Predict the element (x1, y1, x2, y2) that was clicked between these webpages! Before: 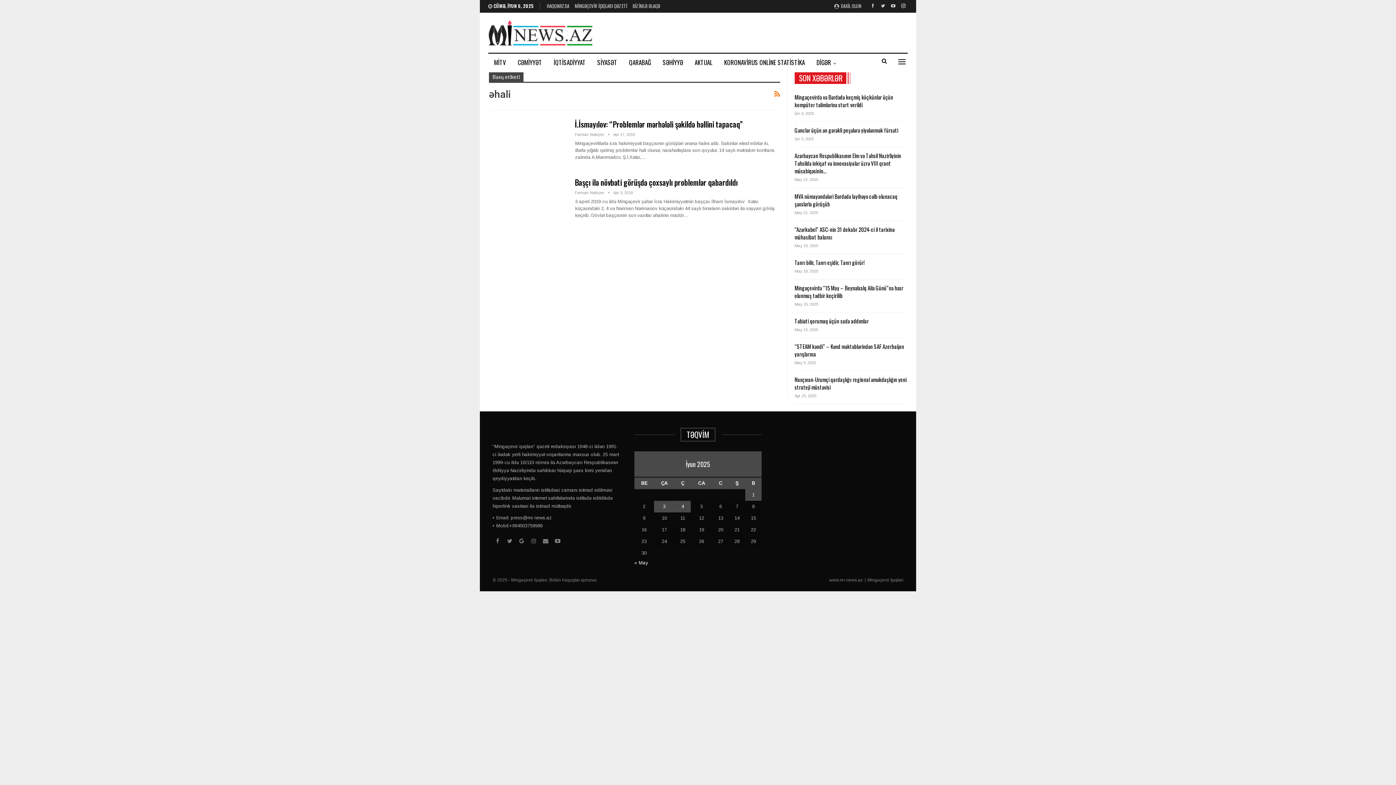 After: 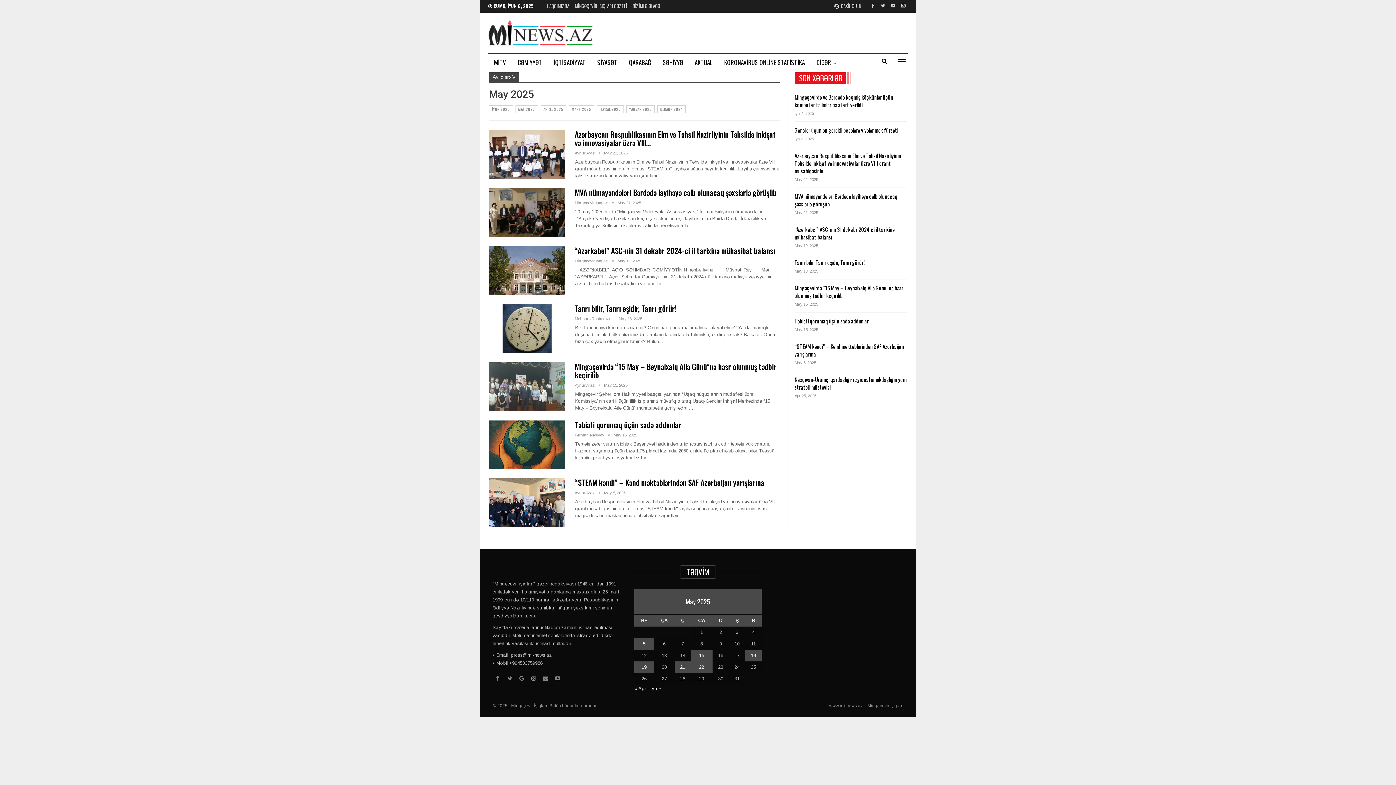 Action: bbox: (634, 560, 648, 565) label: « May